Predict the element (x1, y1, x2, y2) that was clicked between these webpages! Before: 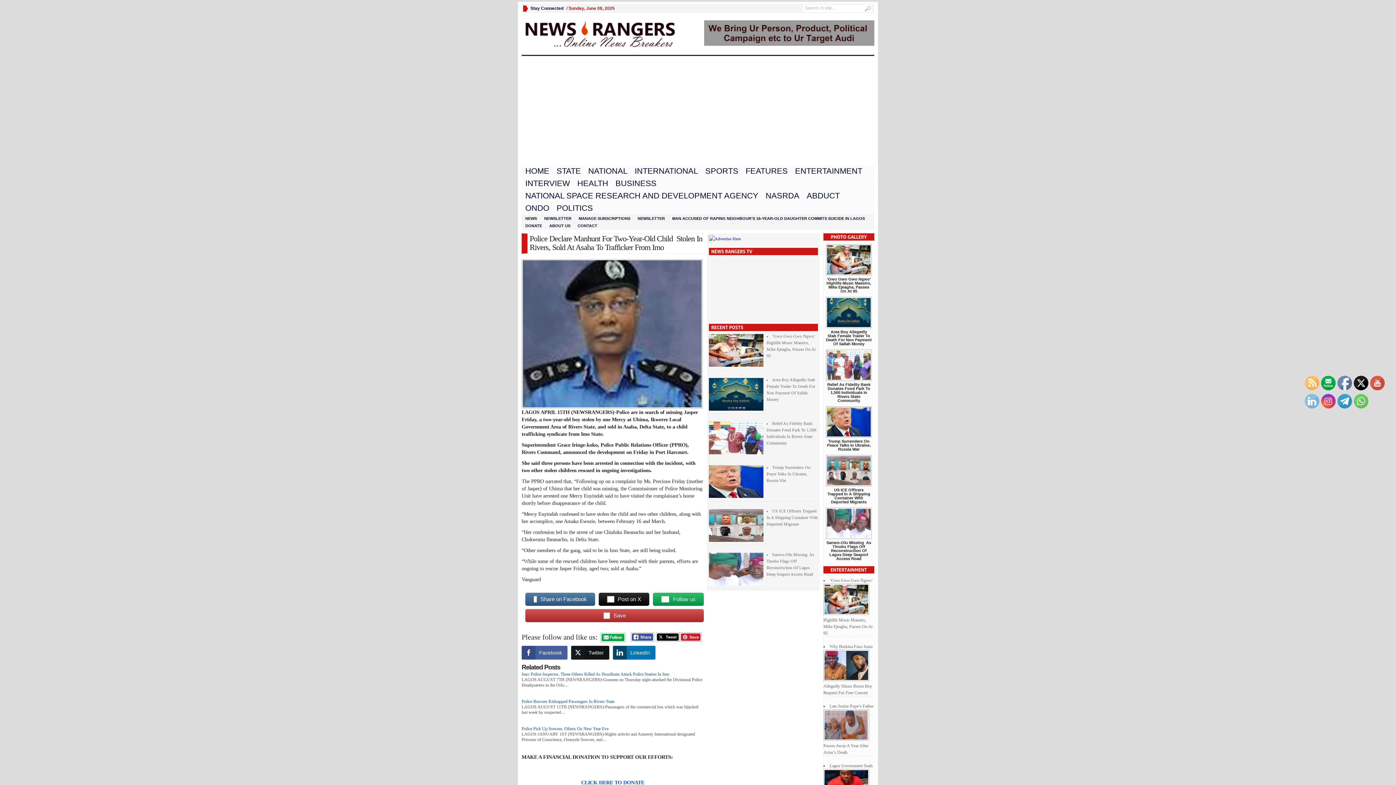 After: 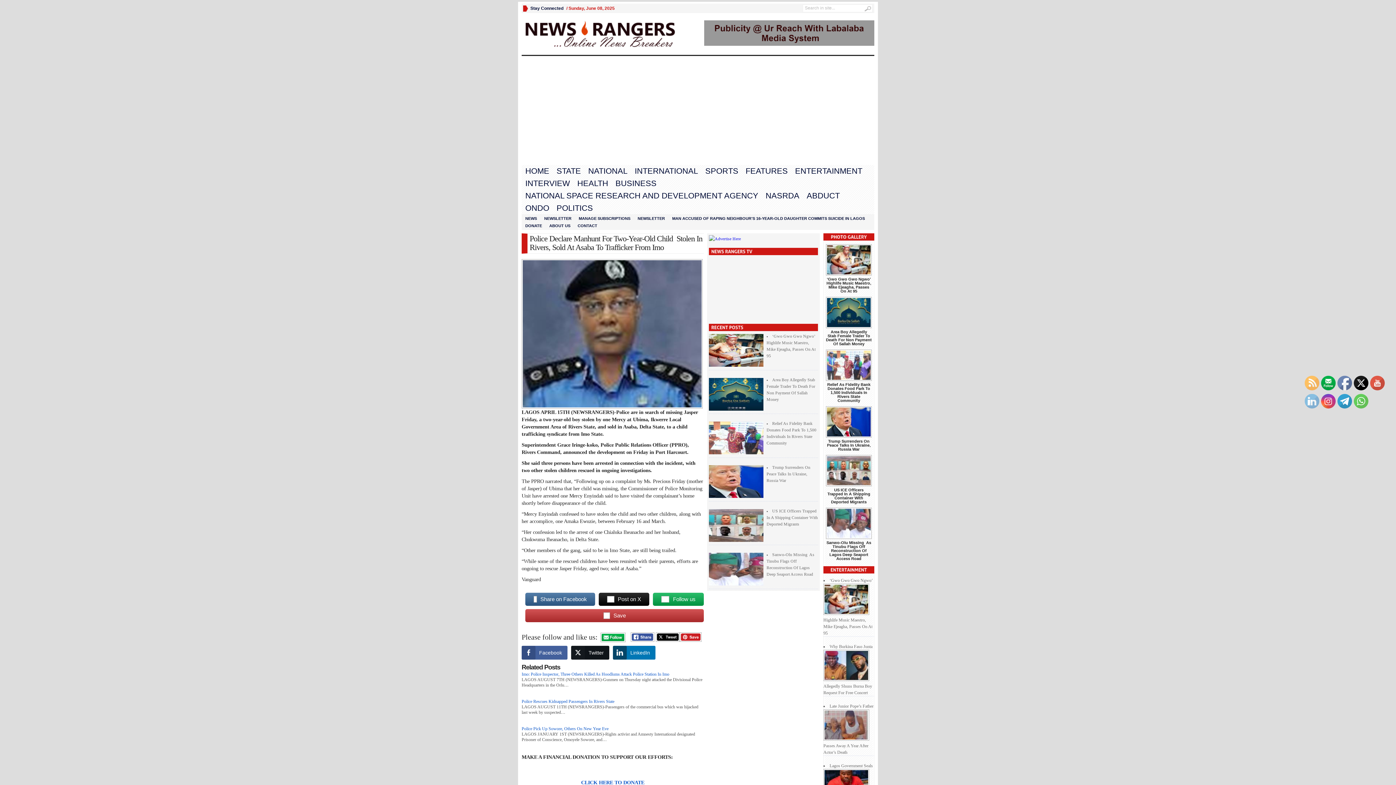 Action: bbox: (653, 592, 704, 606) label: Follow us